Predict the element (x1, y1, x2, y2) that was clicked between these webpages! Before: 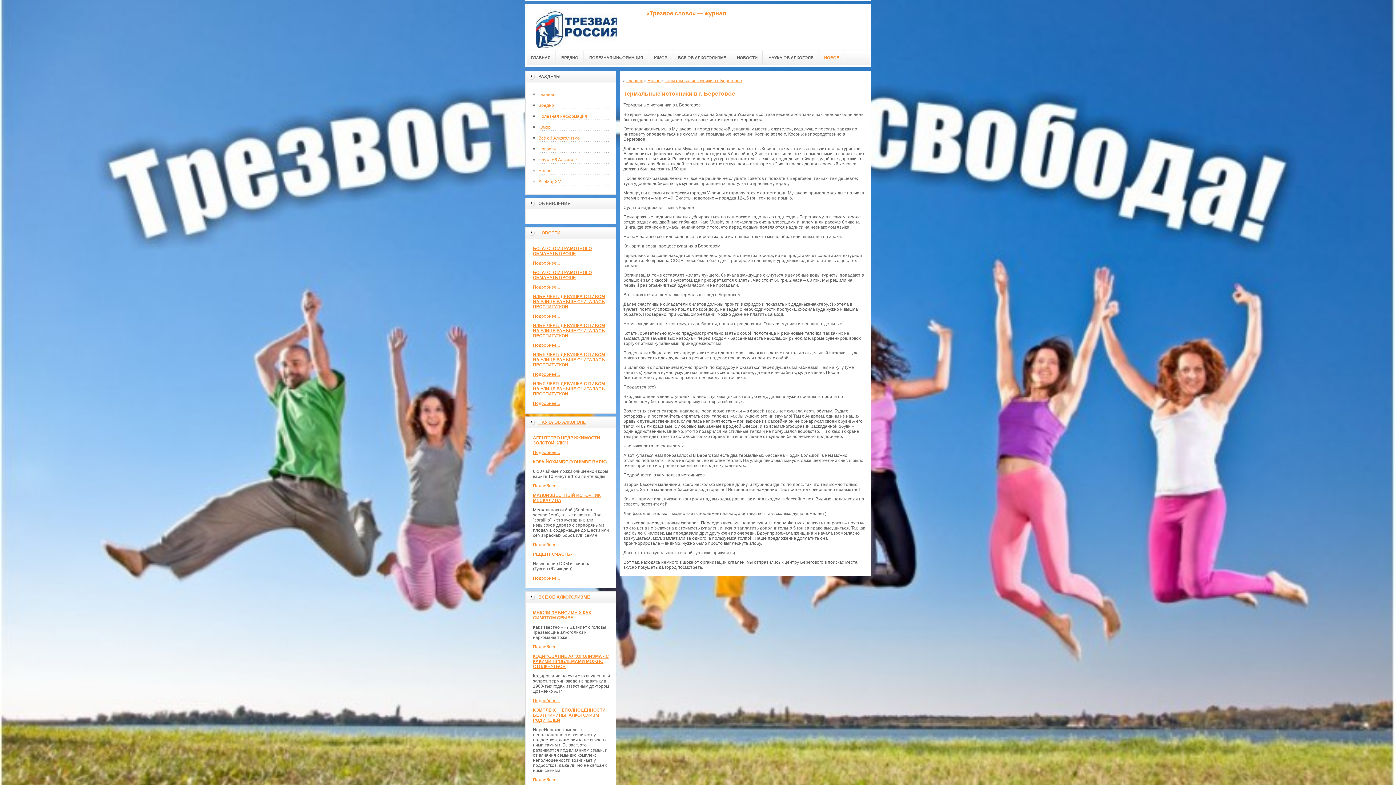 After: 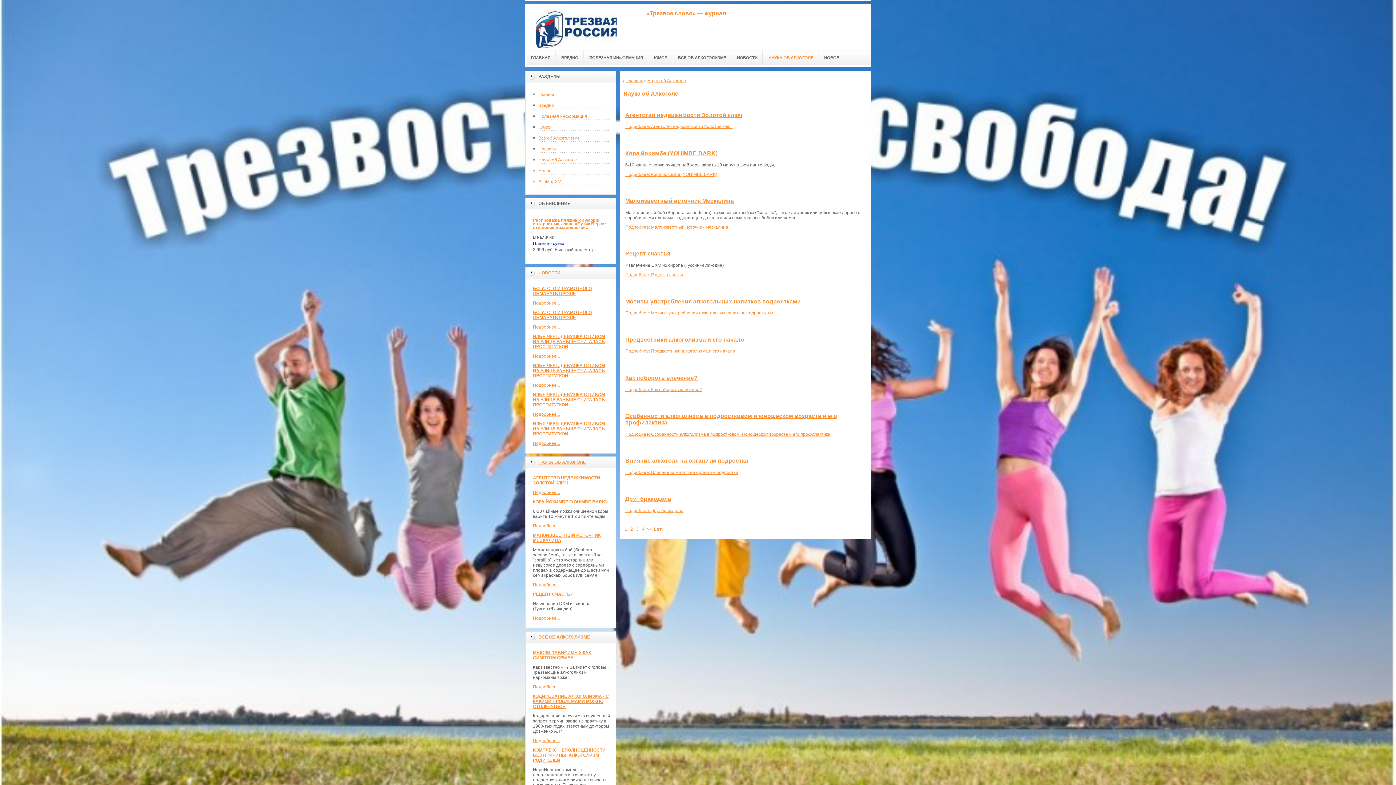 Action: label: Наука об Алкоголе bbox: (533, 154, 609, 165)